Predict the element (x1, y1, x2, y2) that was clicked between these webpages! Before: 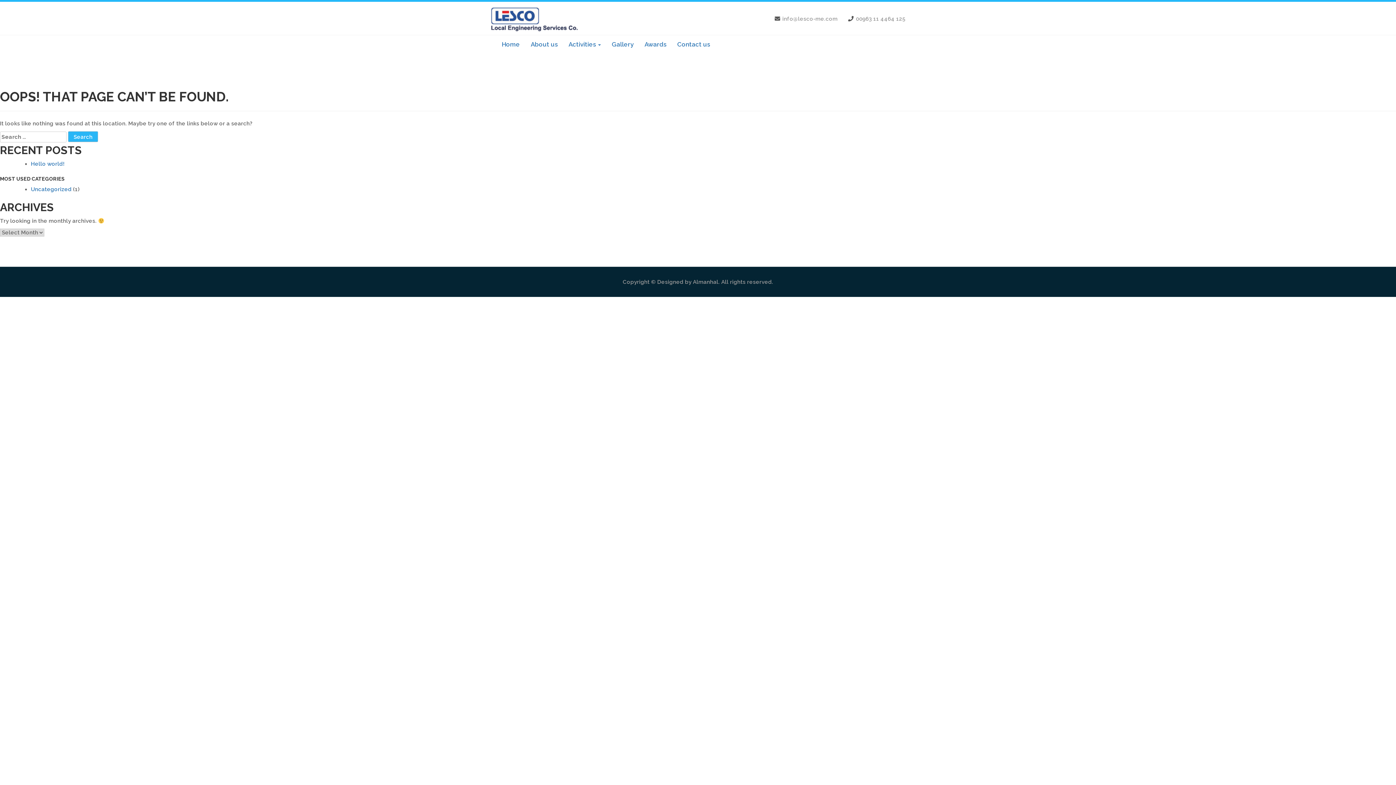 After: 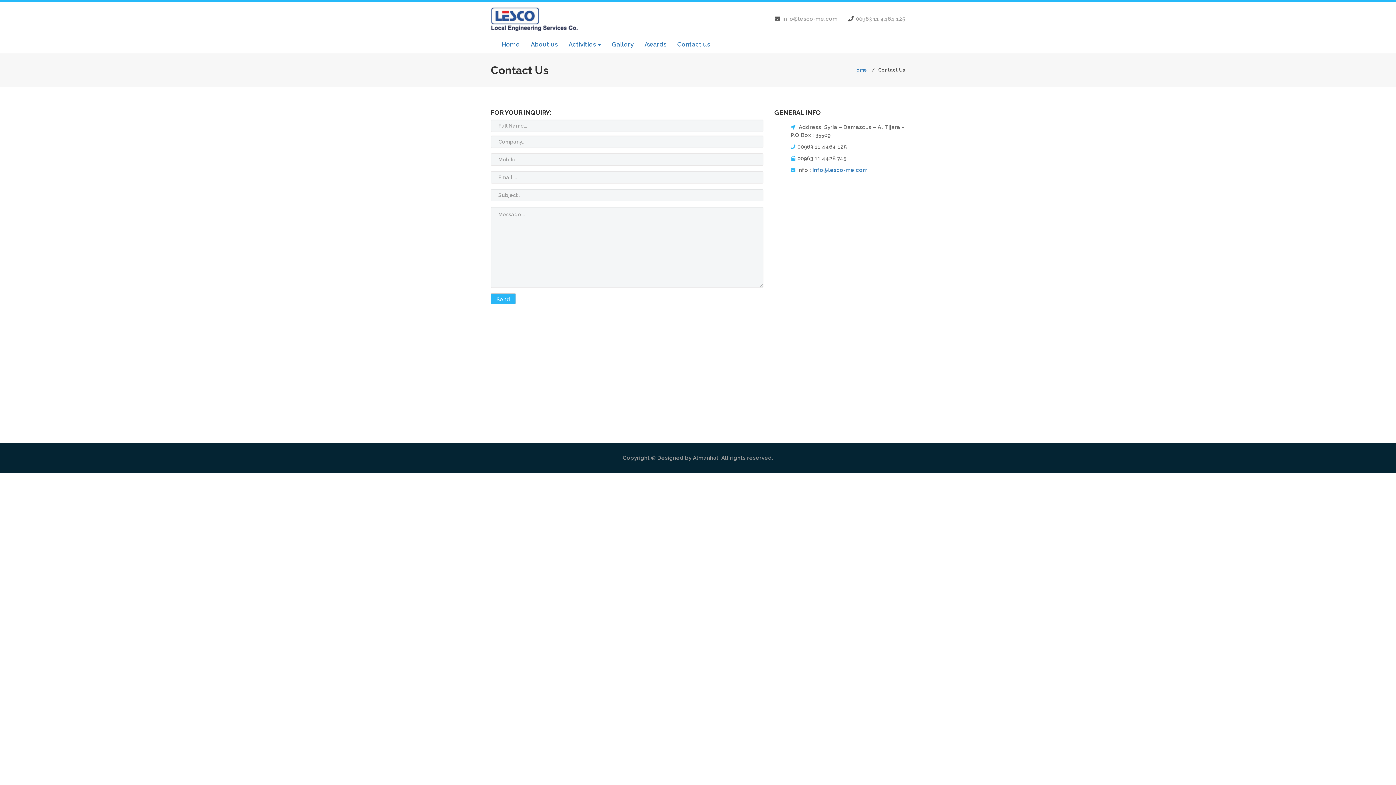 Action: label: Contact us bbox: (672, 35, 715, 53)